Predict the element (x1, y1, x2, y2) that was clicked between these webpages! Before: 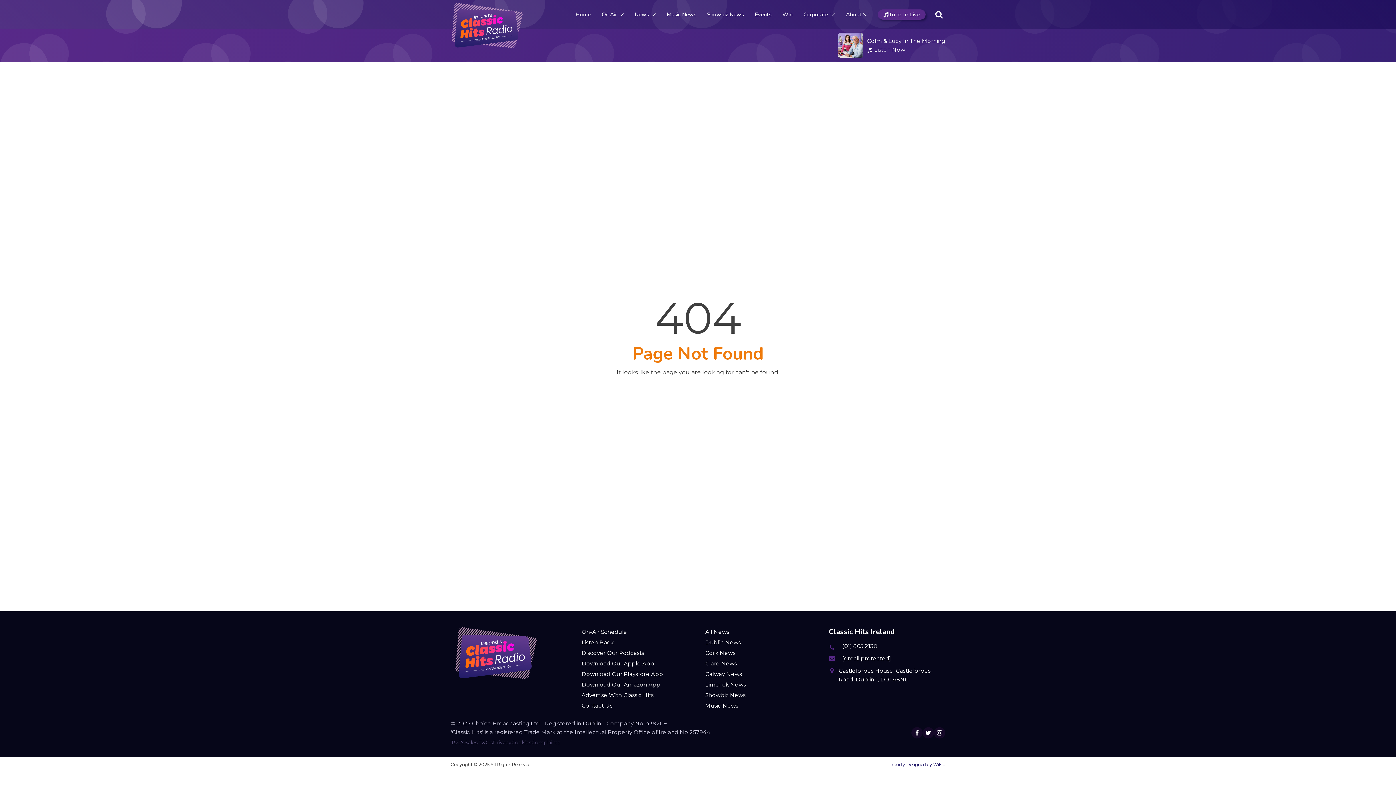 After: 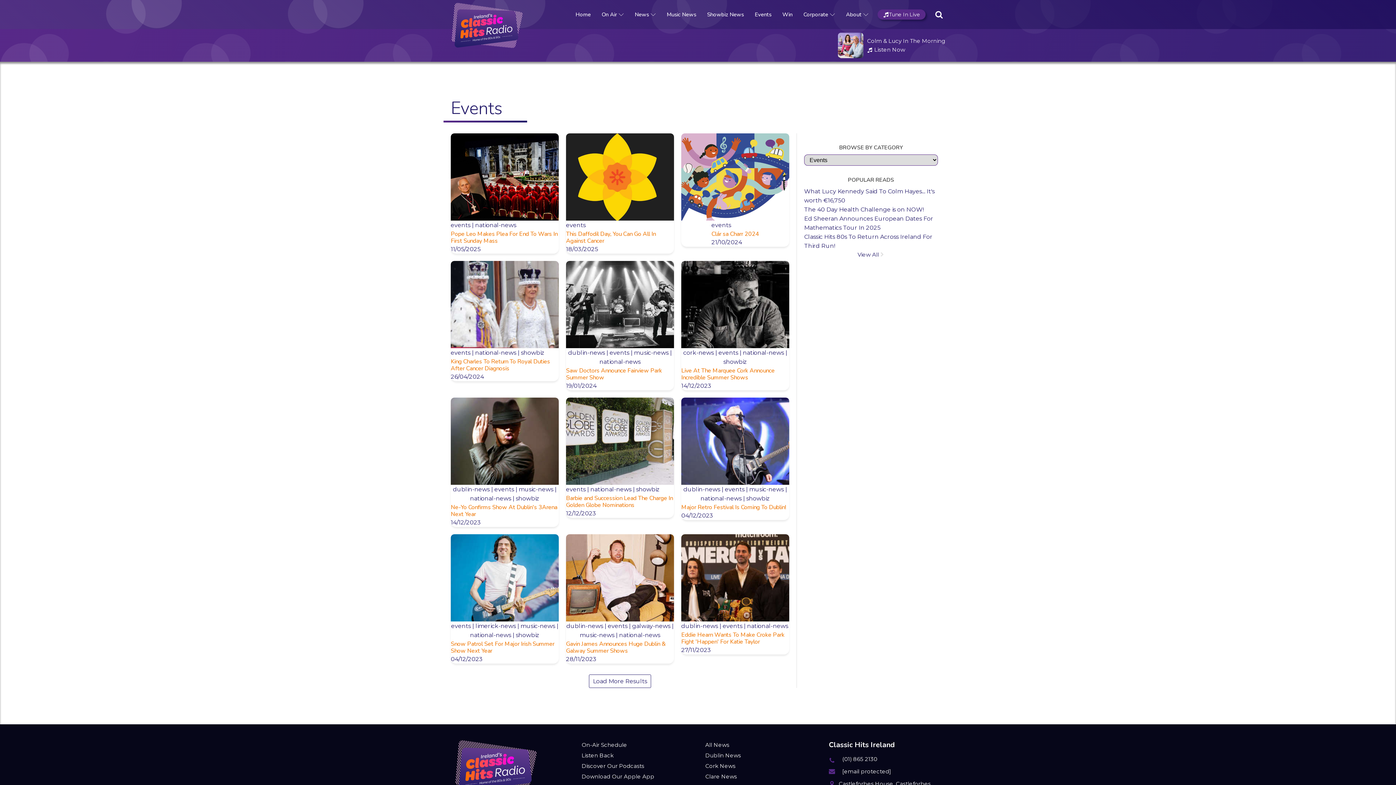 Action: bbox: (753, 10, 773, 18) label: Events